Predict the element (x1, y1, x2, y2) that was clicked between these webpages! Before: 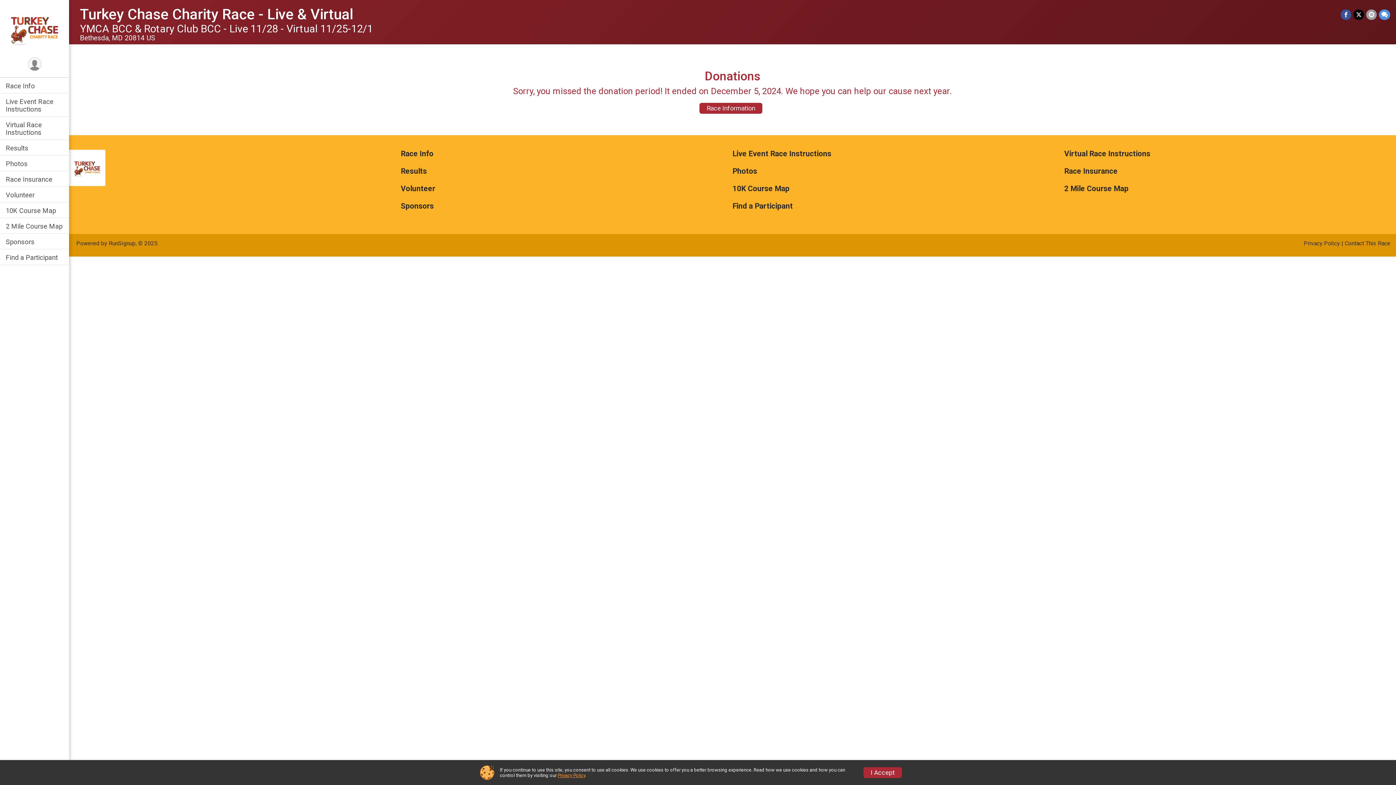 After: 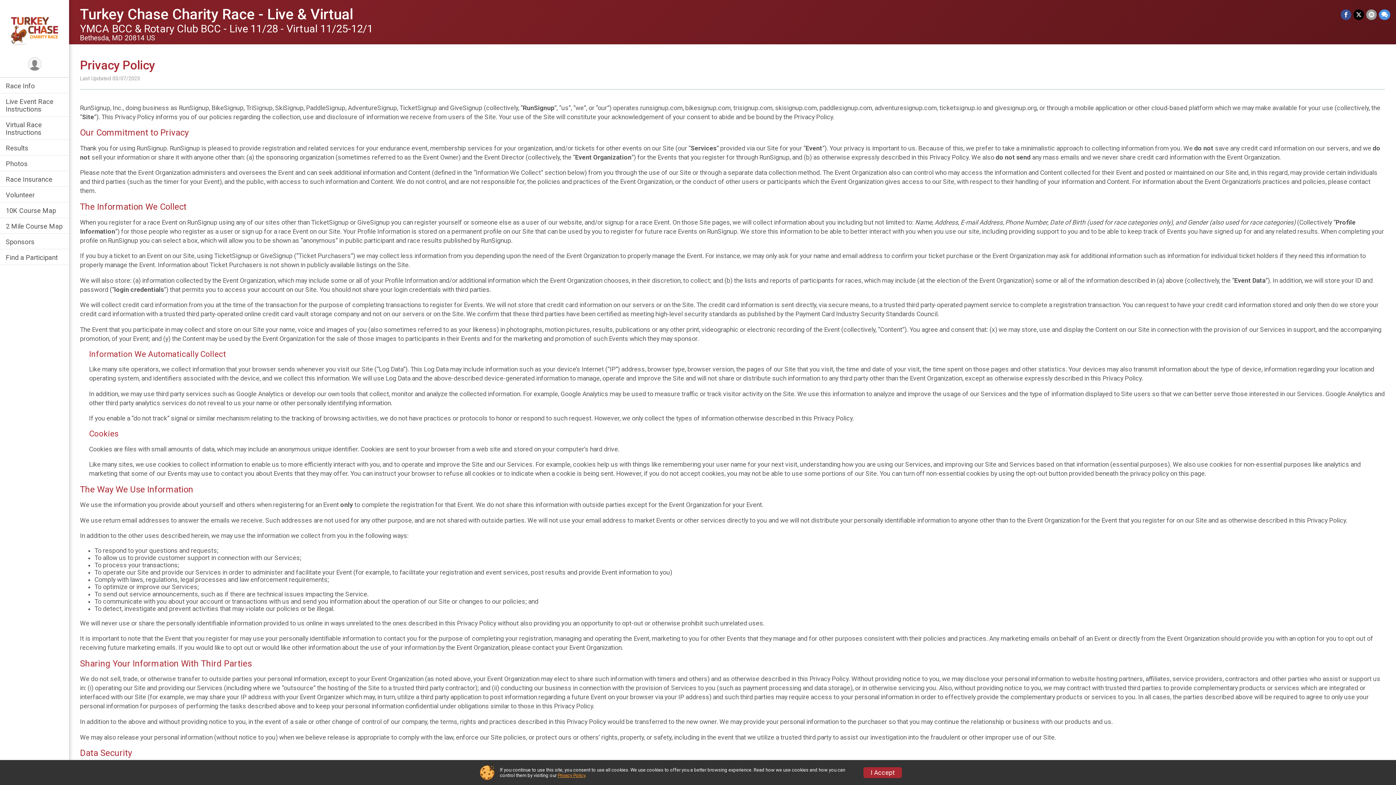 Action: label: Privacy Policy bbox: (1304, 239, 1340, 246)